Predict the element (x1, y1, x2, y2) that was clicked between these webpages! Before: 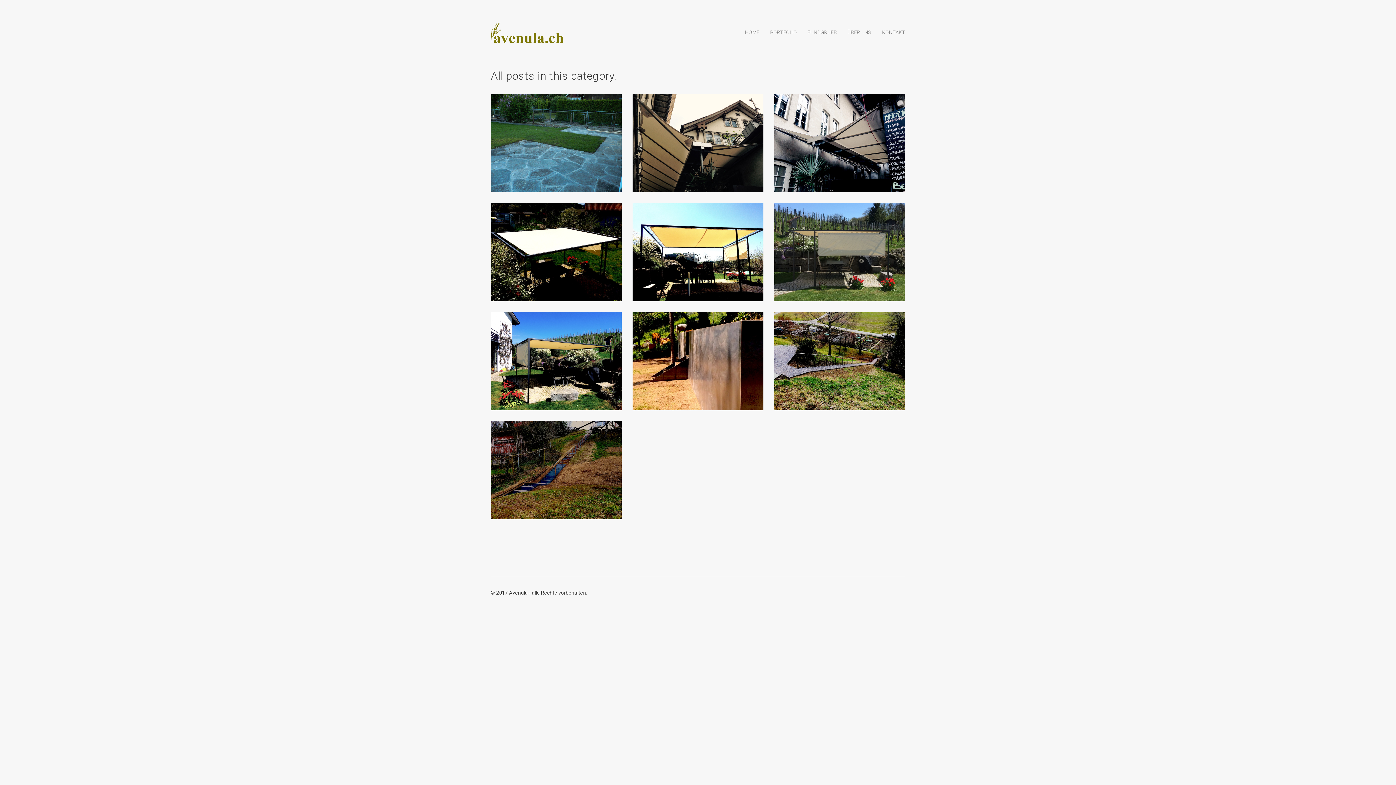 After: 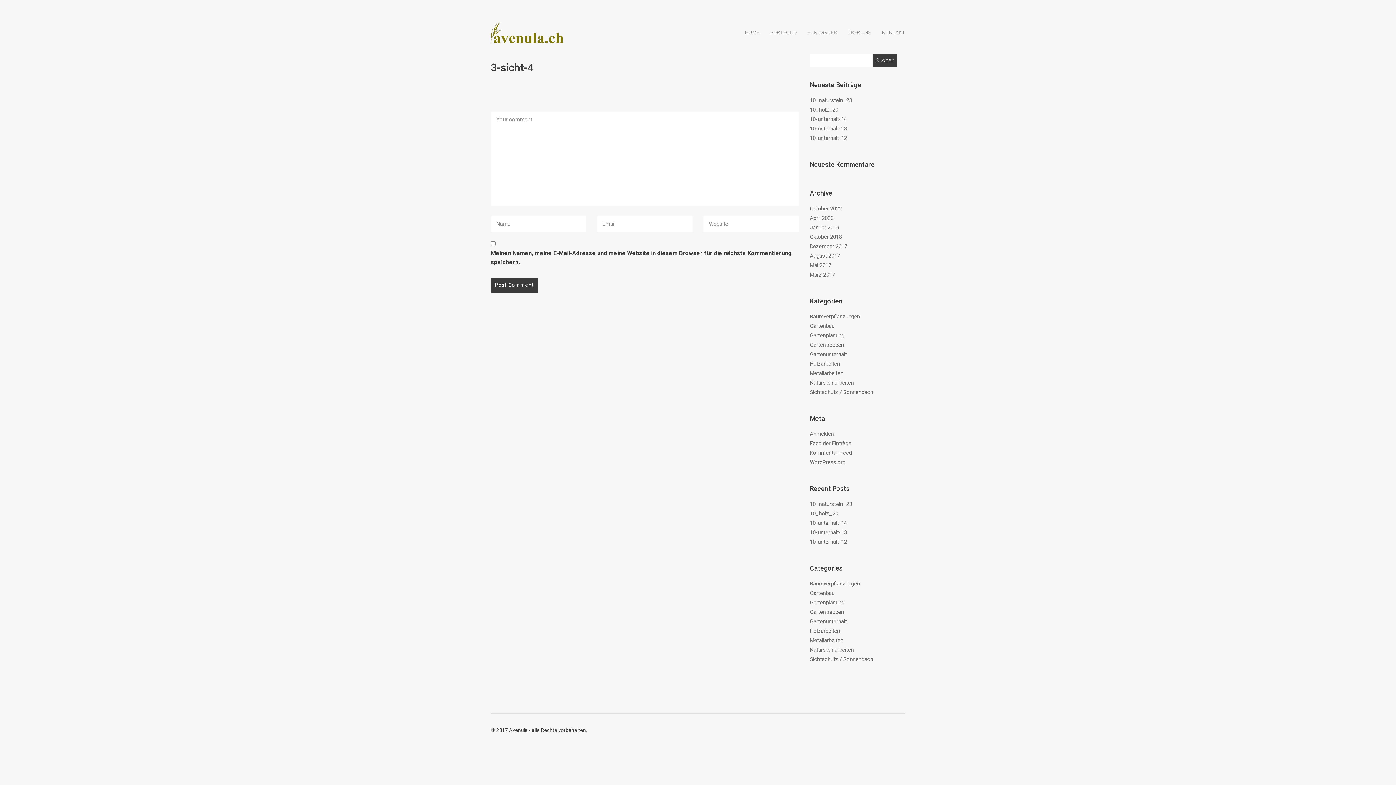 Action: bbox: (532, 240, 579, 250) label: 3-SICHT-4